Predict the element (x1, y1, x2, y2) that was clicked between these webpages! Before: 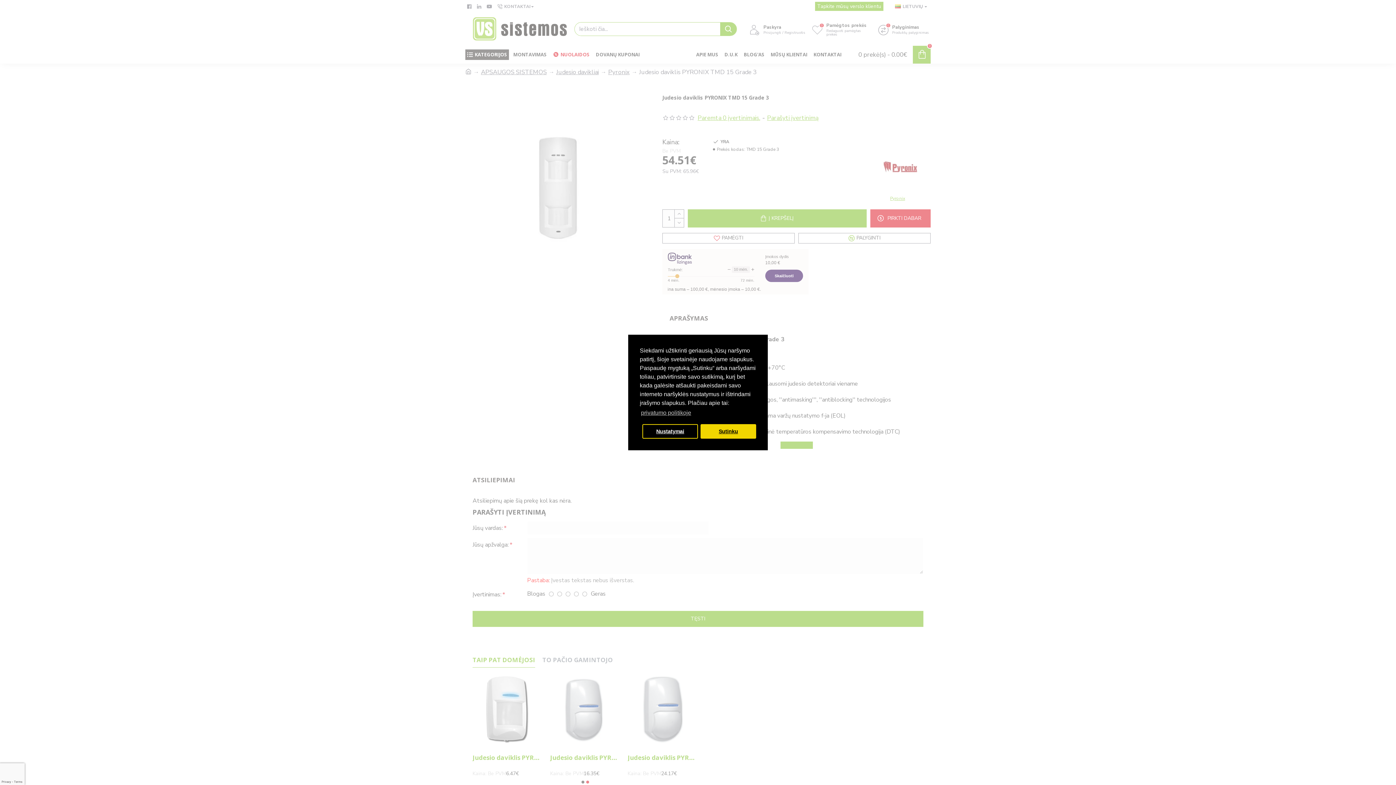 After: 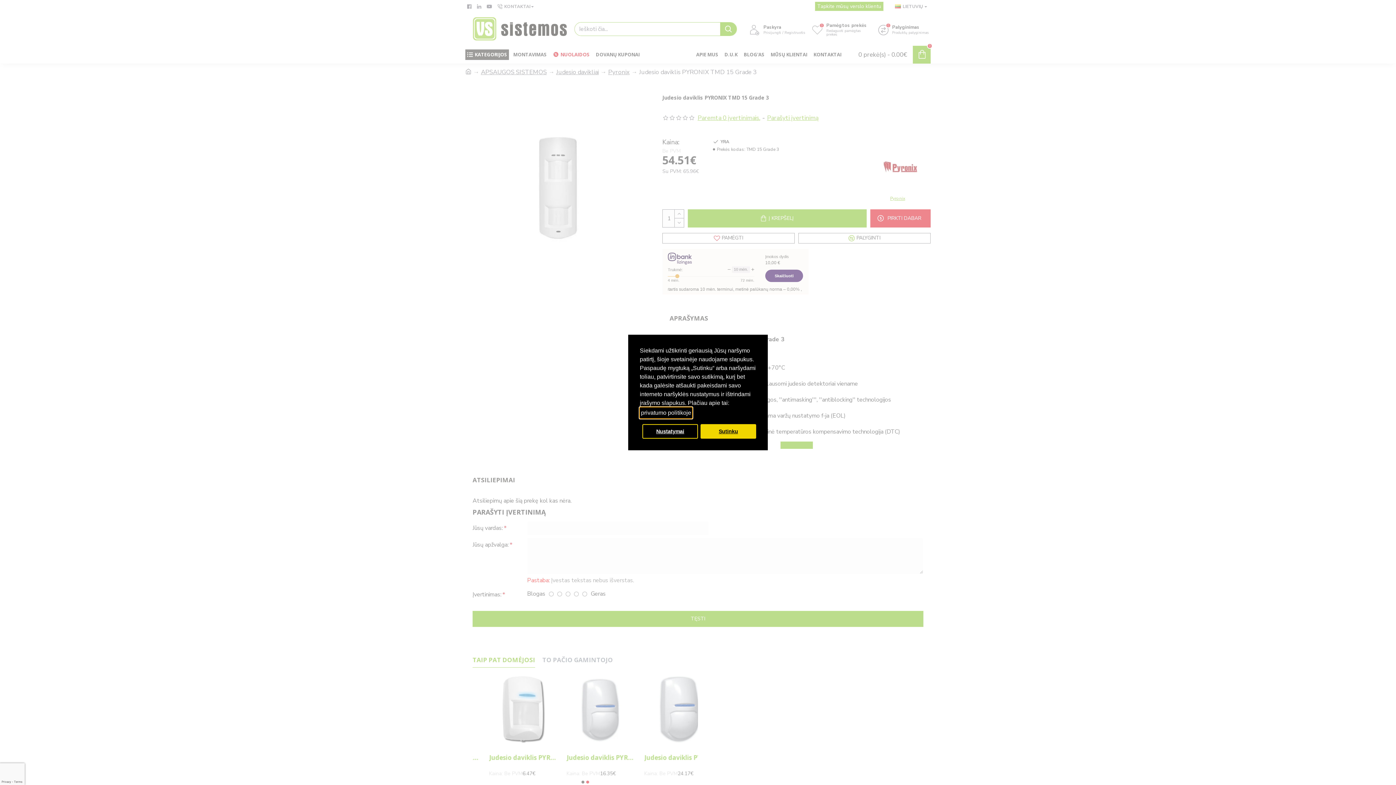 Action: bbox: (640, 407, 692, 418) label: learn more about cookies